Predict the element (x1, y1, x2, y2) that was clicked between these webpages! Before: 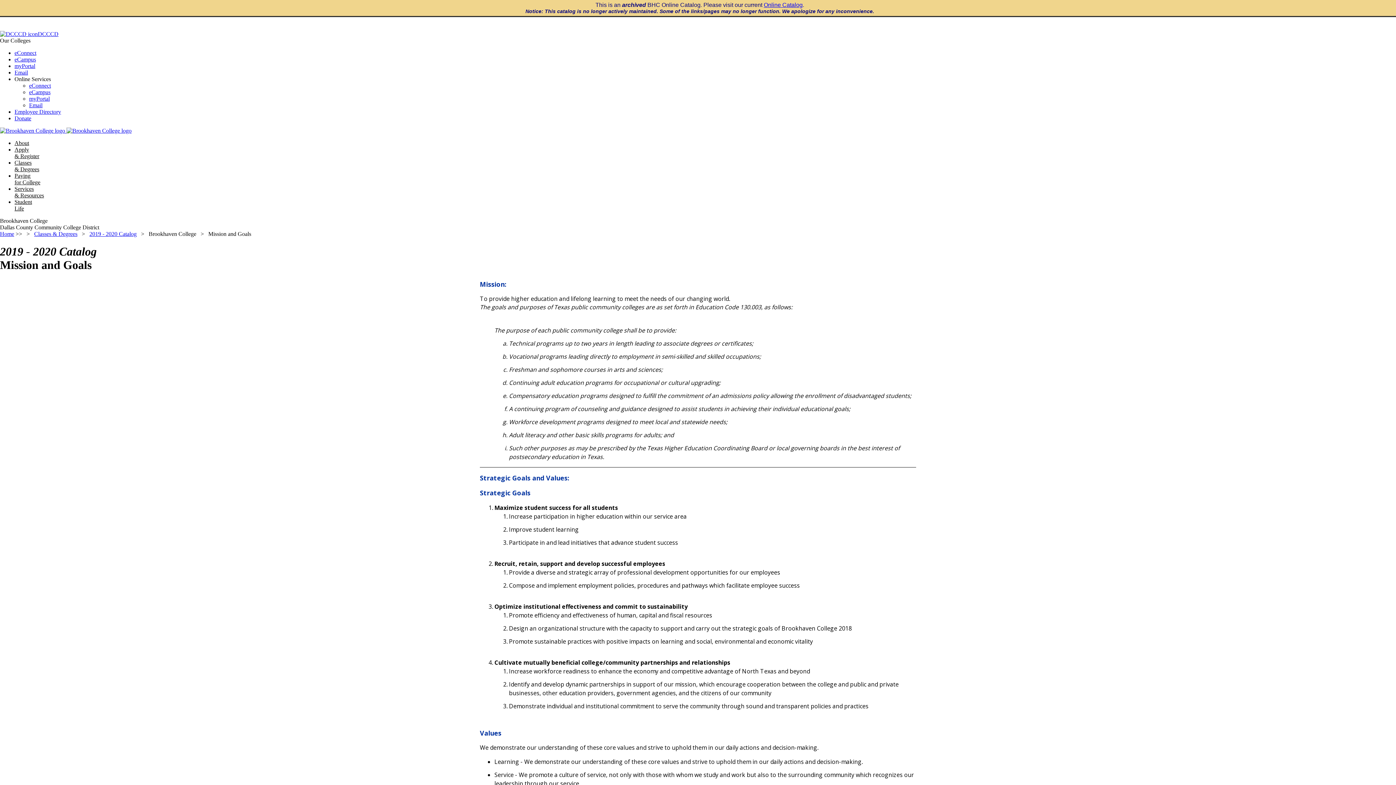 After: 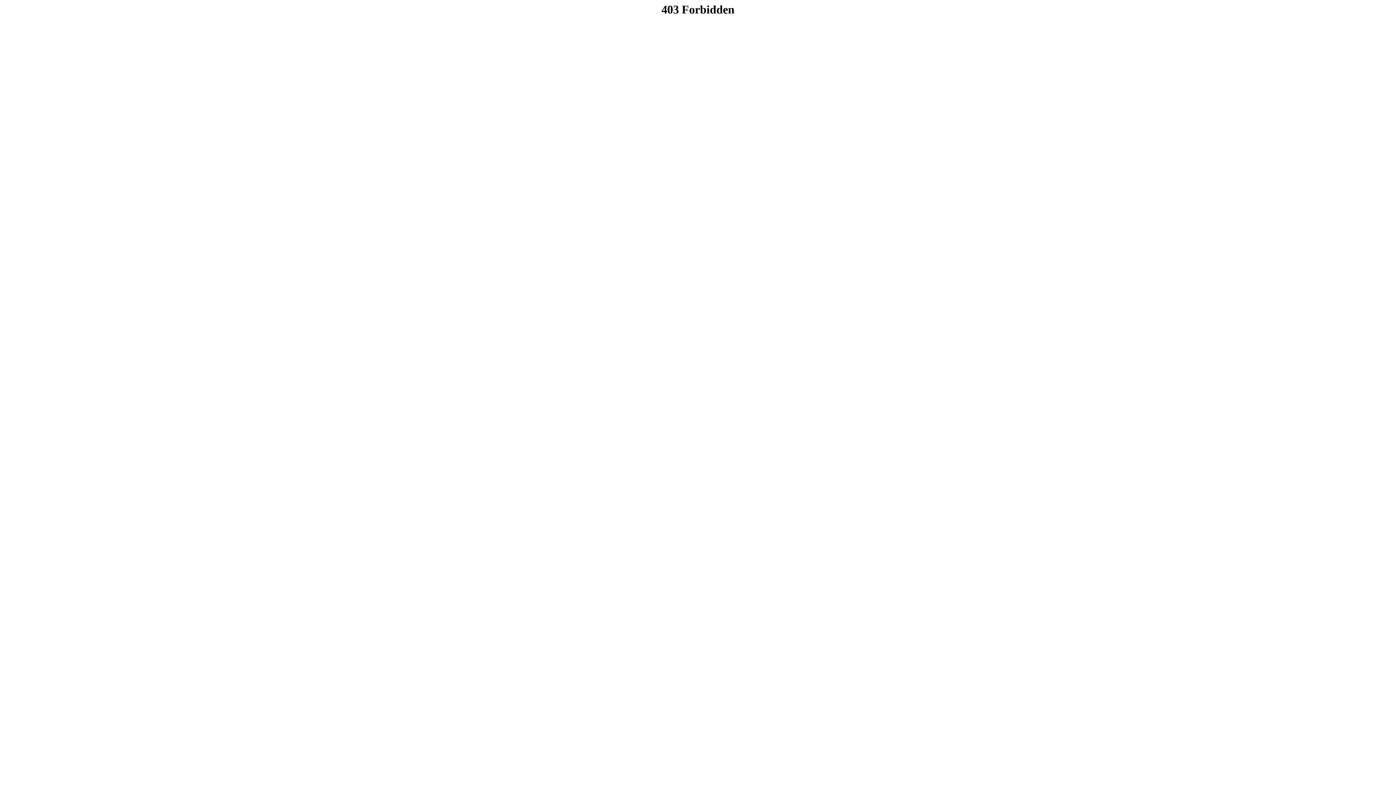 Action: label: eConnect bbox: (29, 82, 50, 88)